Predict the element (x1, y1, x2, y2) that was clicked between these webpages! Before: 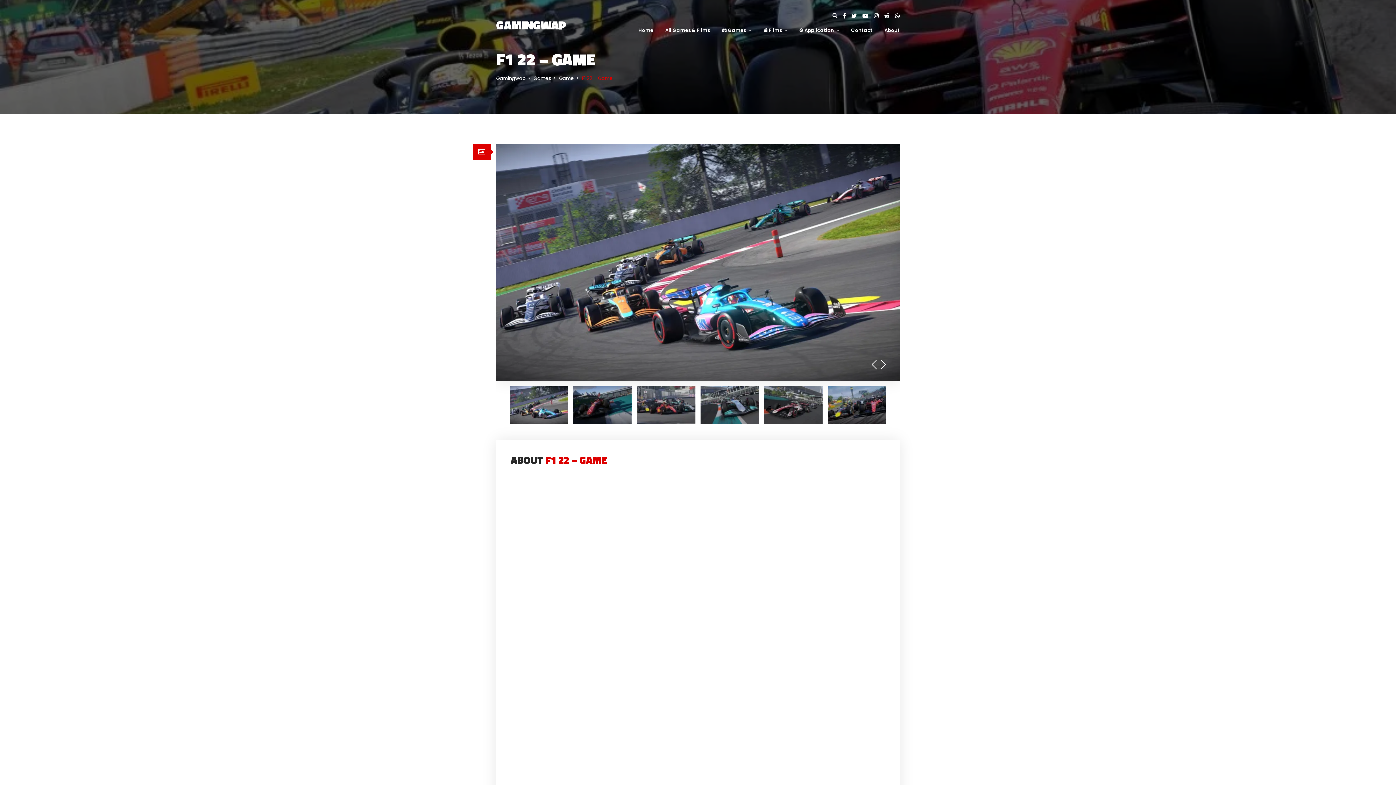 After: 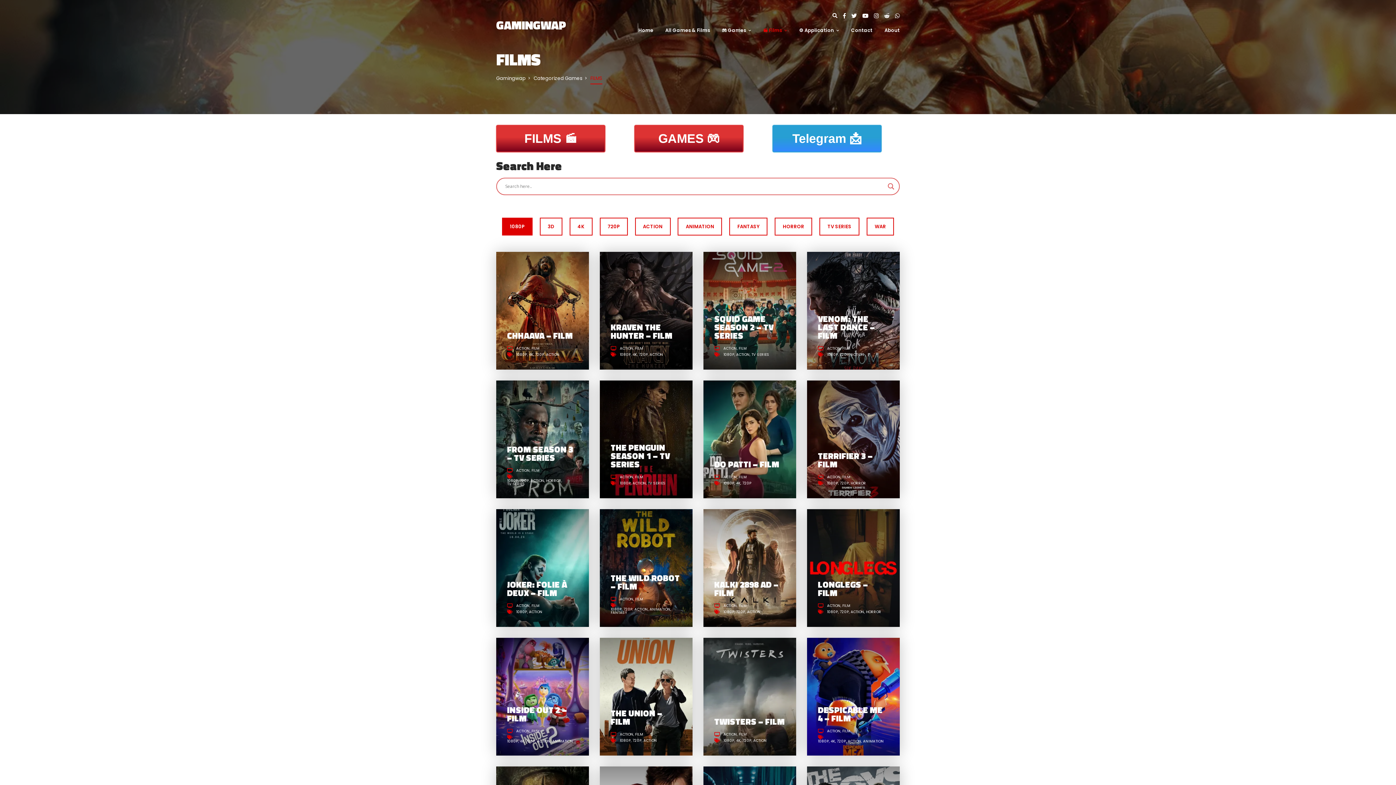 Action: label: 🎬 Films bbox: (757, 20, 792, 40)